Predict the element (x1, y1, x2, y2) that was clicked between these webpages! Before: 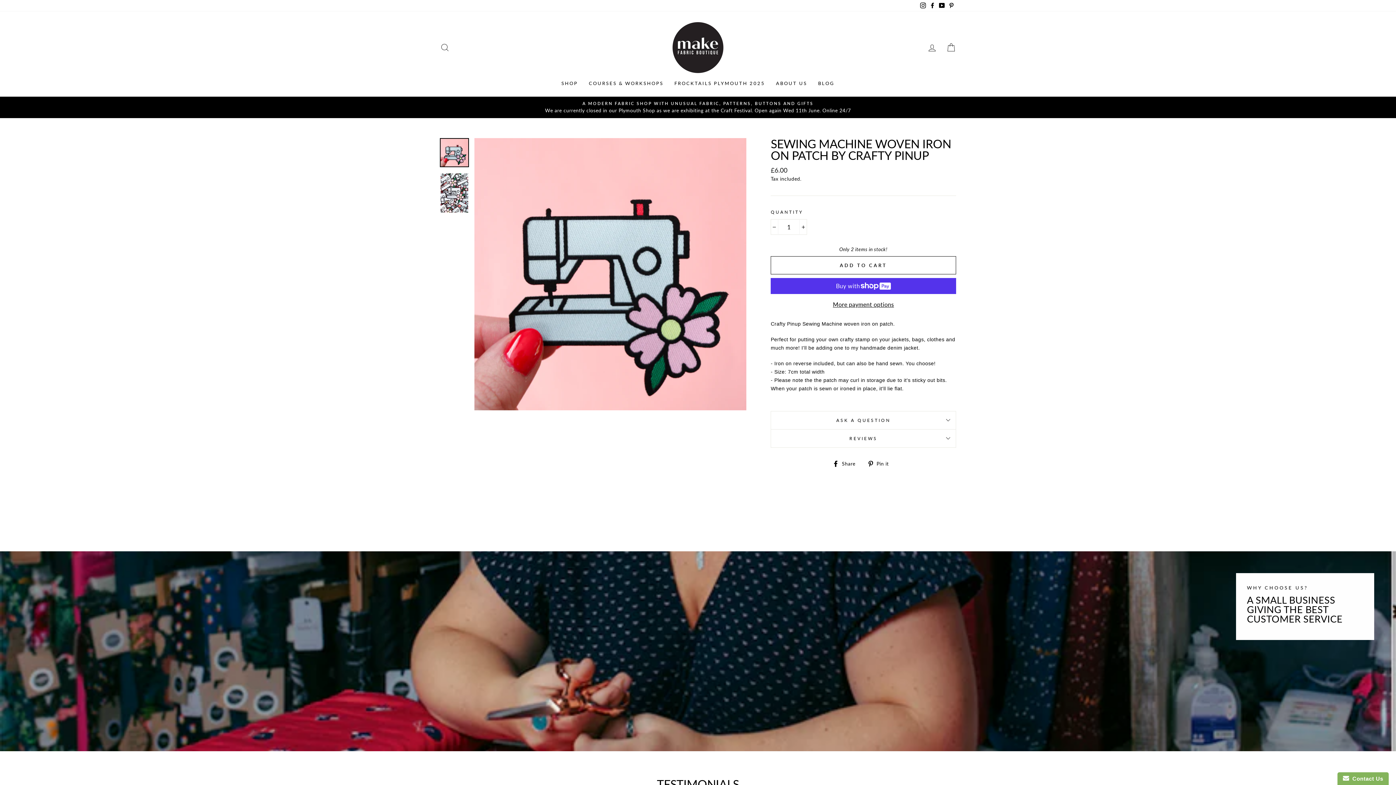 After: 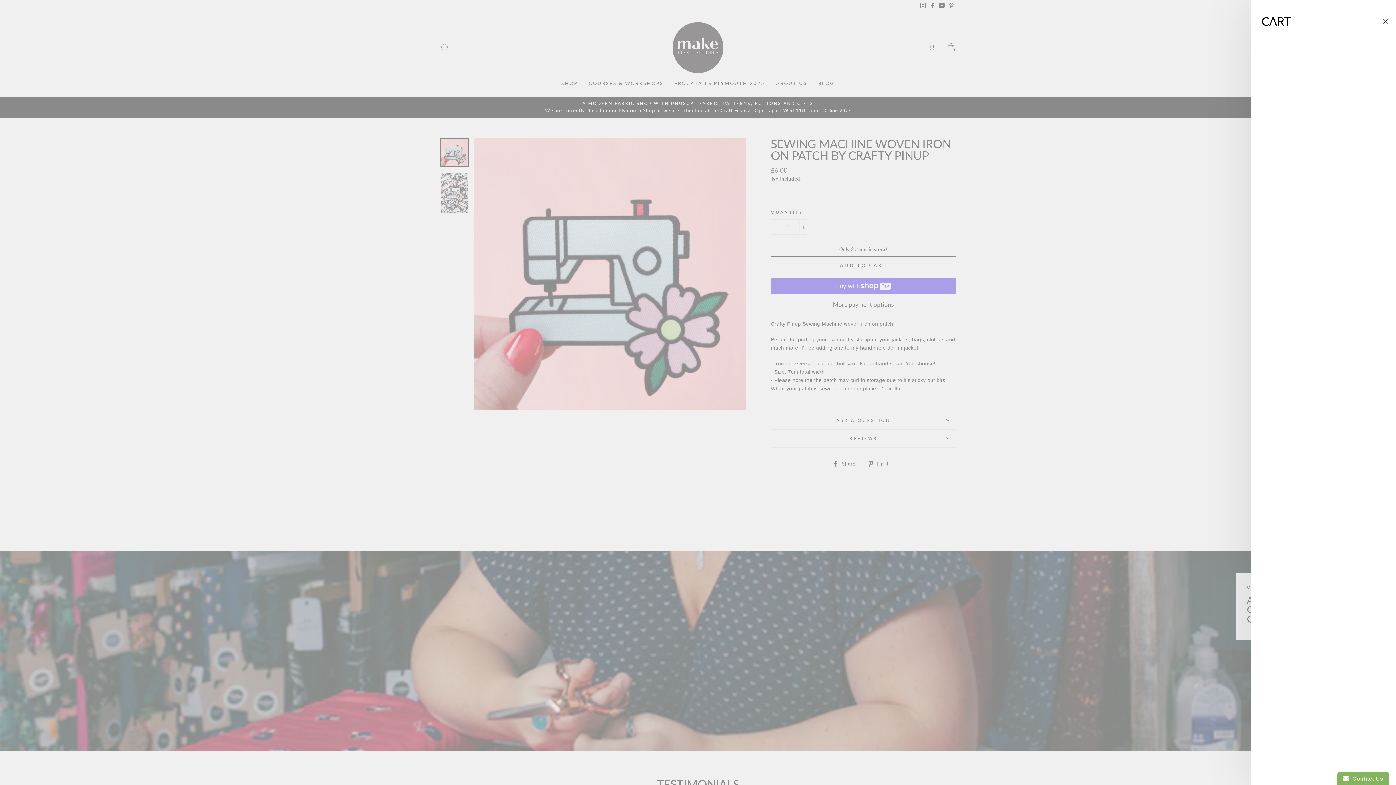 Action: label: CART bbox: (941, 39, 960, 55)